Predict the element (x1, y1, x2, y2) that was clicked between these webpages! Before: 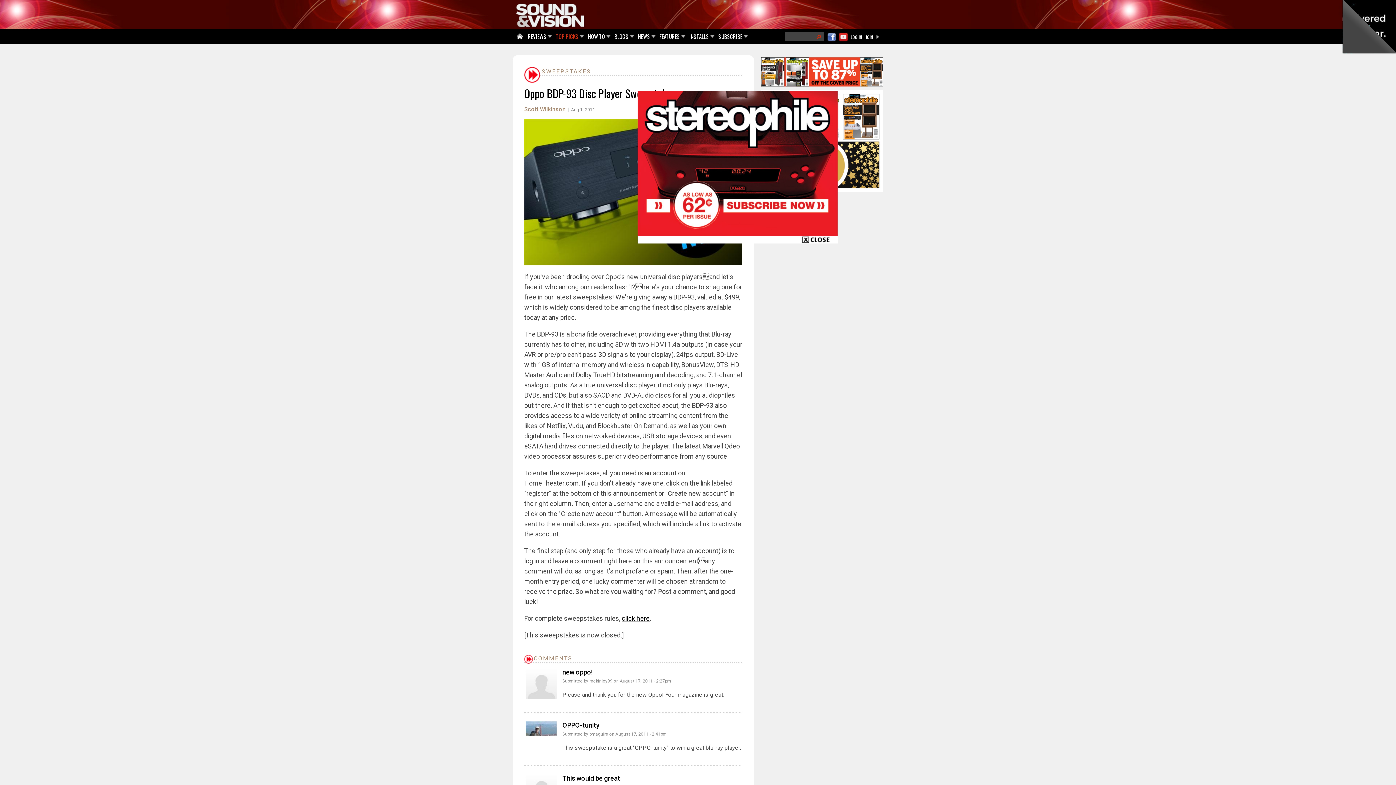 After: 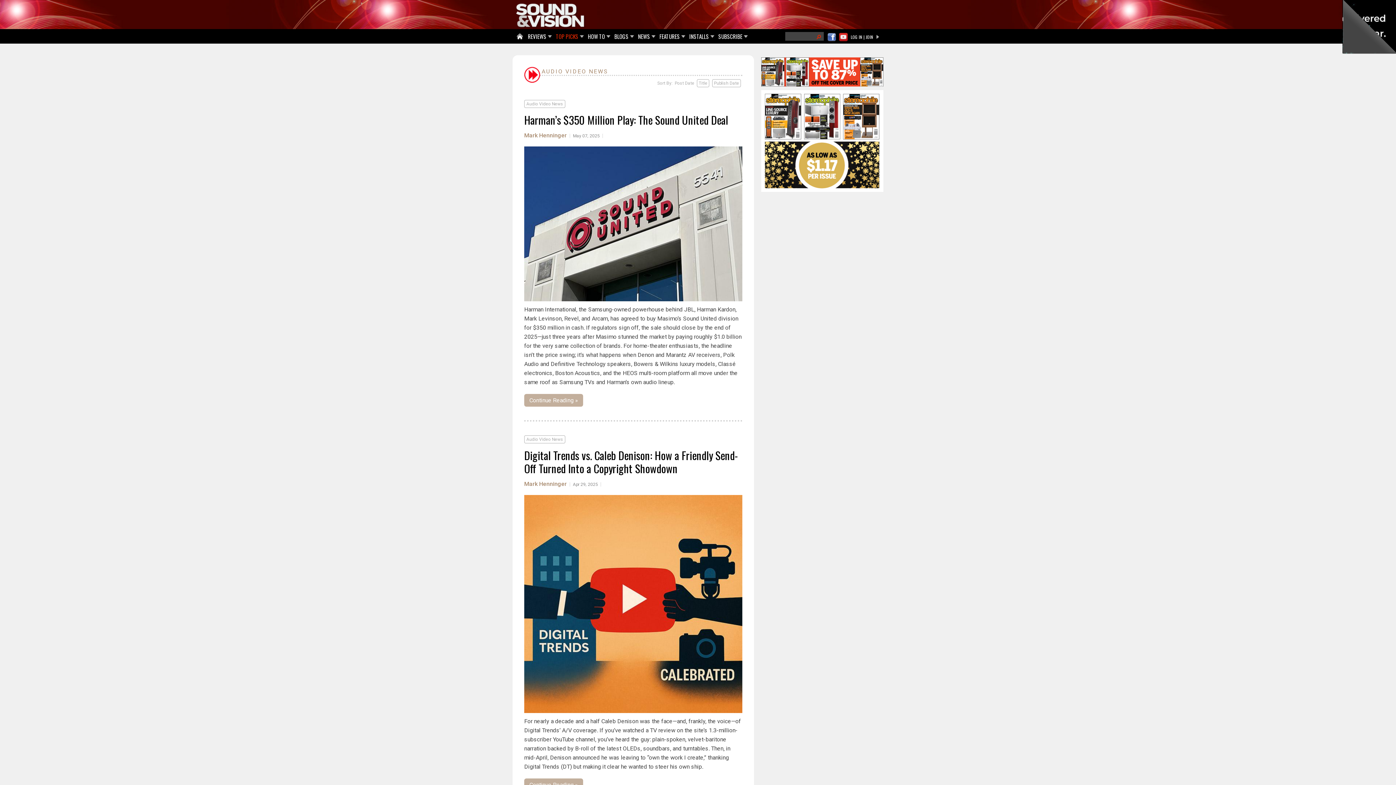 Action: bbox: (636, 29, 653, 44) label: NEWS